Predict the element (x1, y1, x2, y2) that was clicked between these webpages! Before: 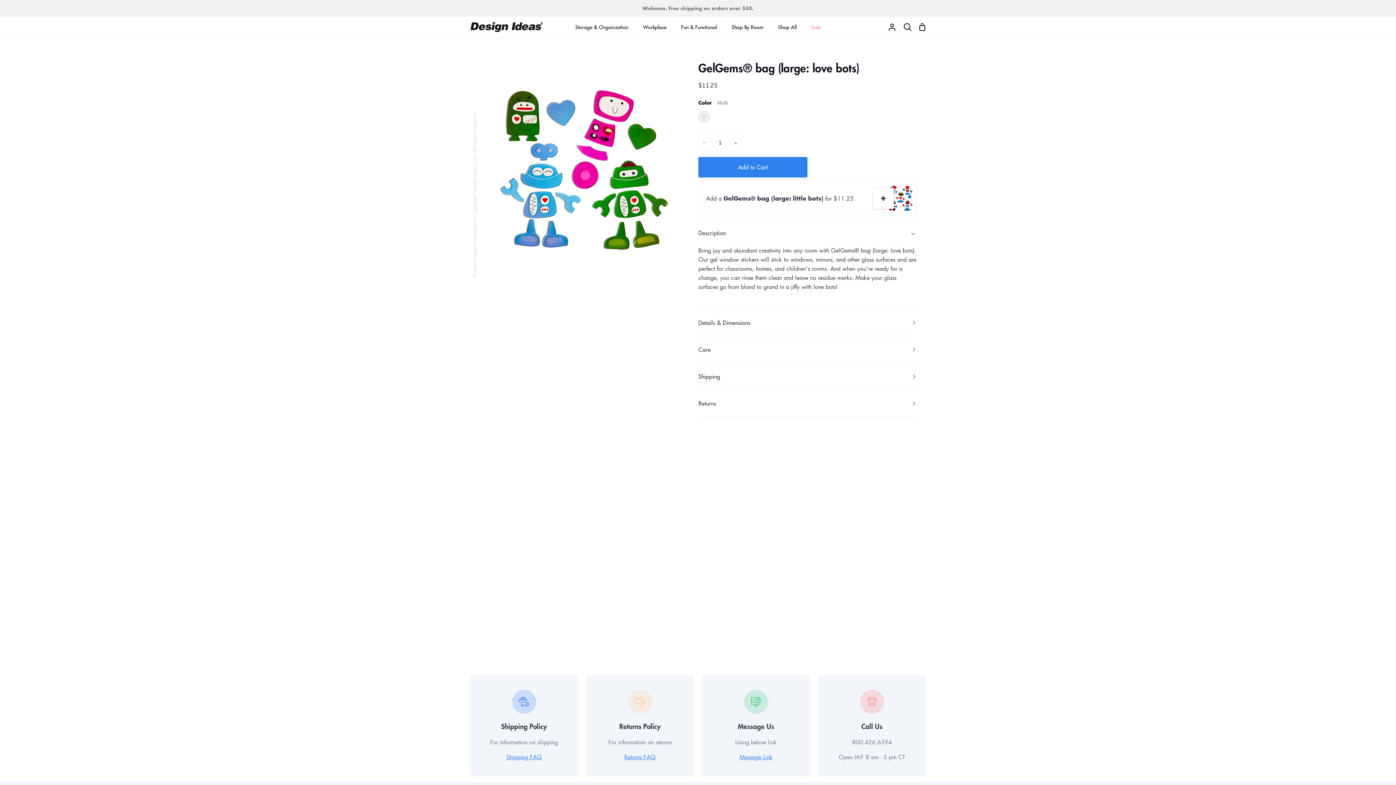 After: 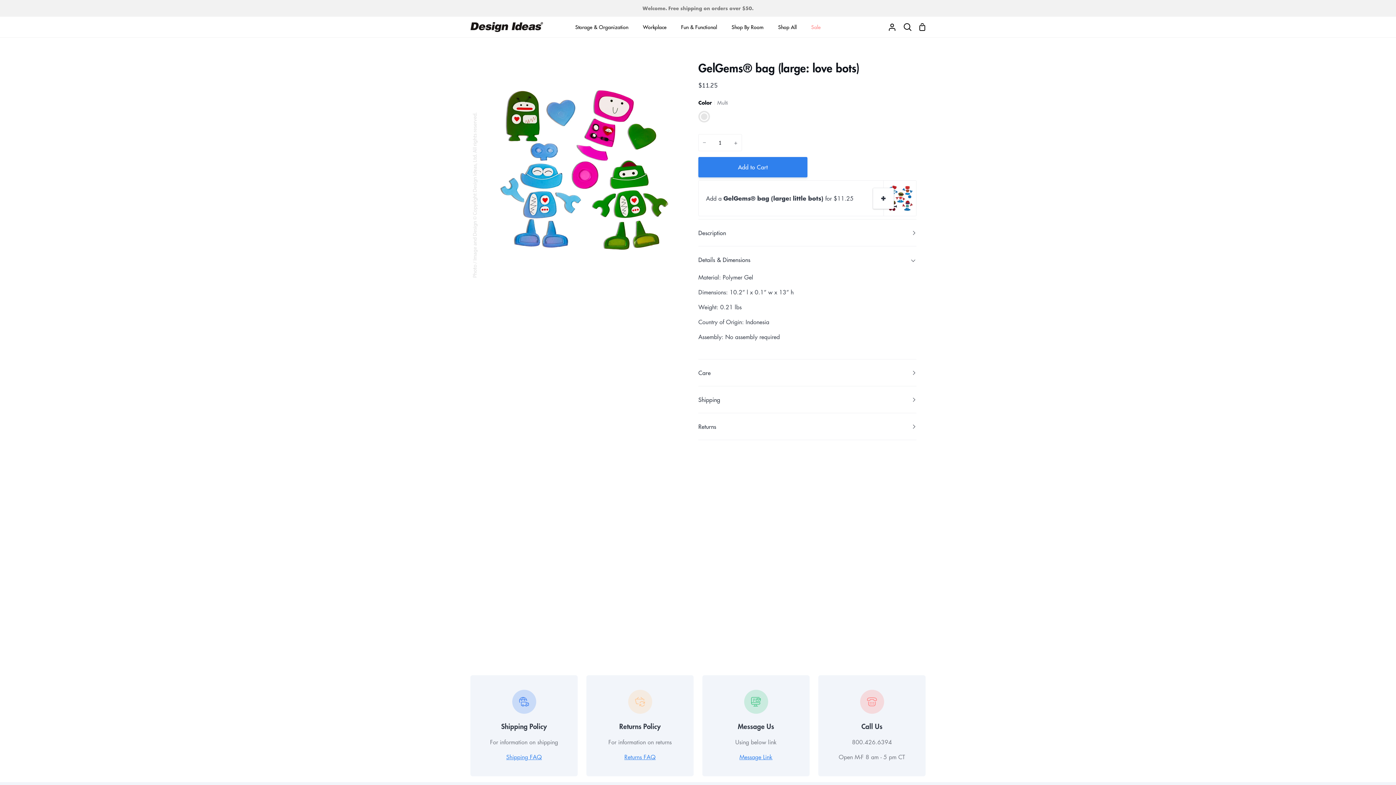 Action: bbox: (698, 309, 916, 336) label: Details & Dimensions